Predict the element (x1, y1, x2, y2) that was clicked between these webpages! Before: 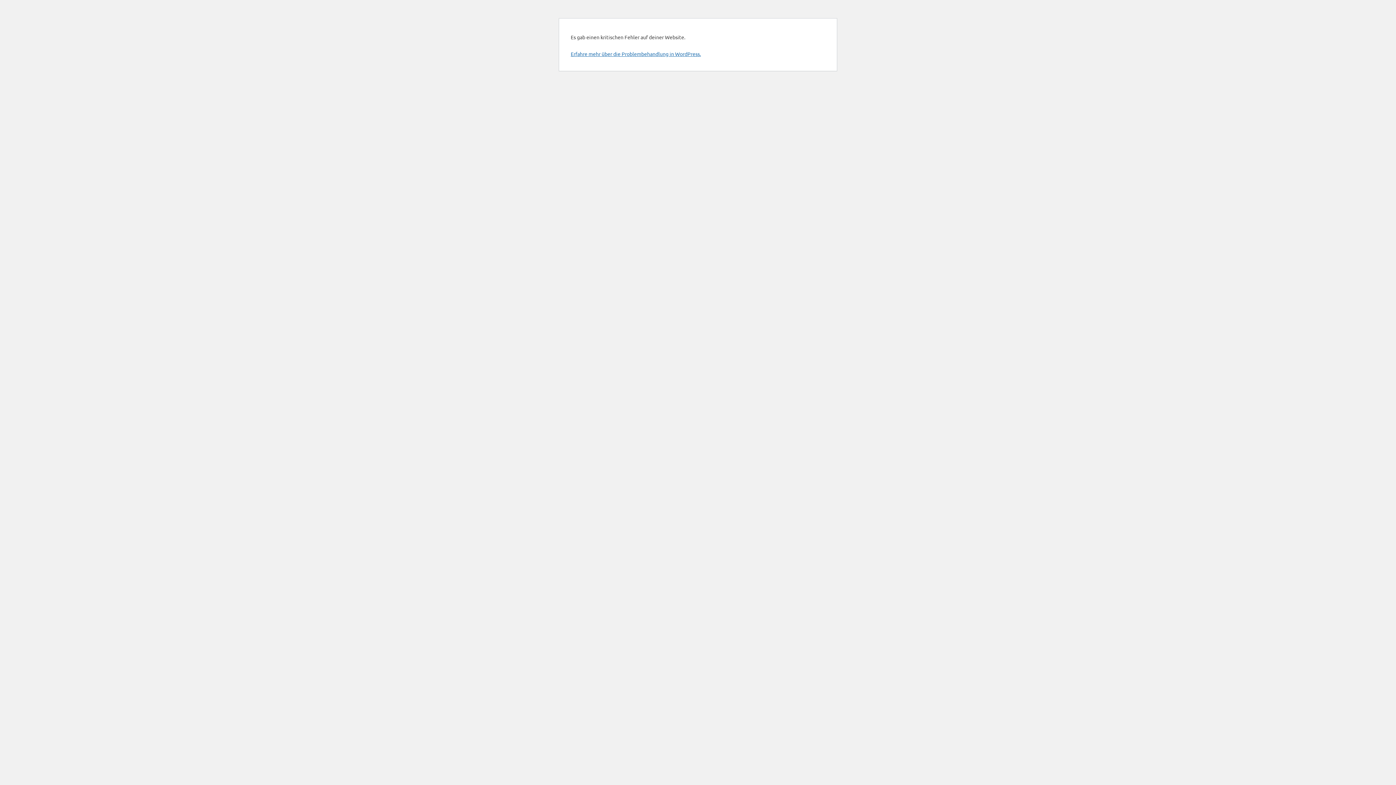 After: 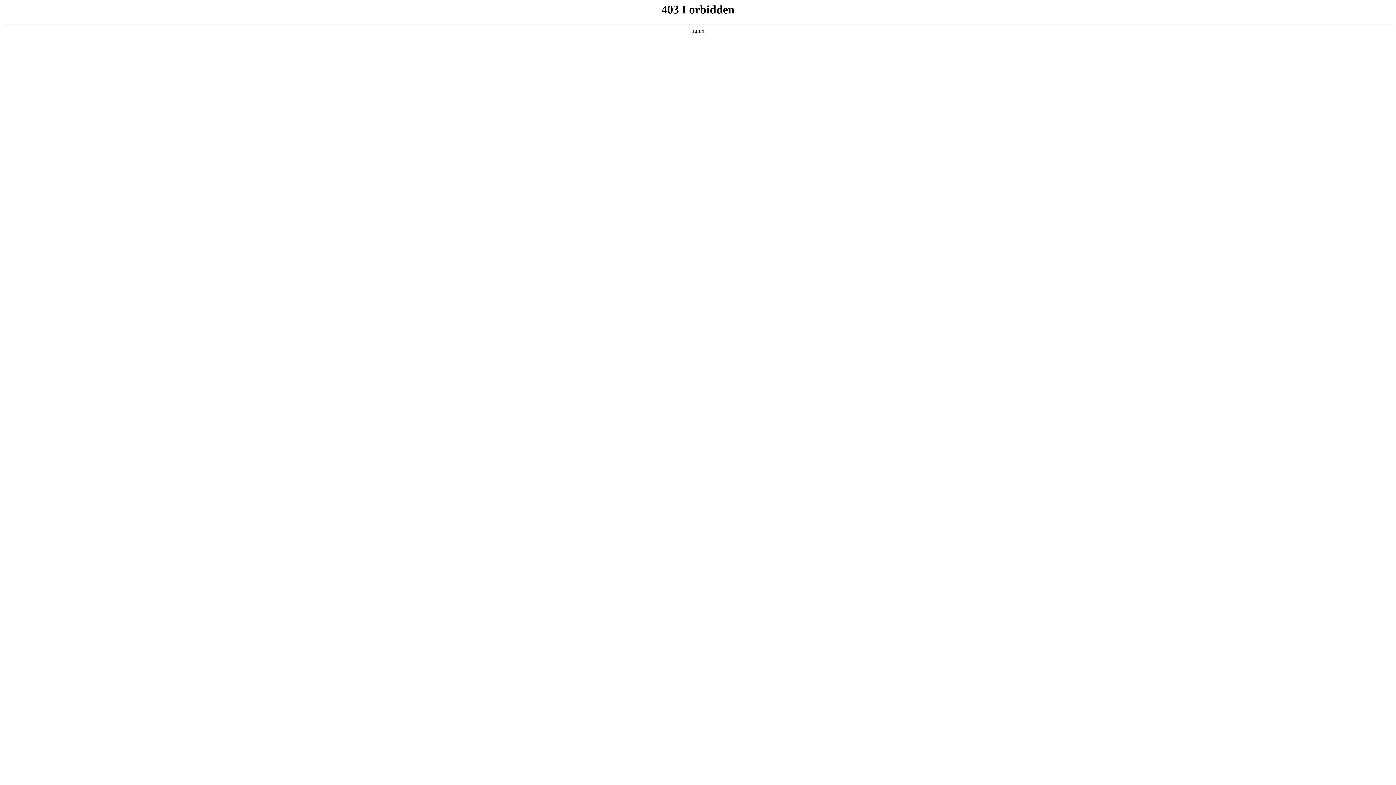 Action: bbox: (570, 50, 701, 57) label: Erfahre mehr über die Problembehandlung in WordPress.